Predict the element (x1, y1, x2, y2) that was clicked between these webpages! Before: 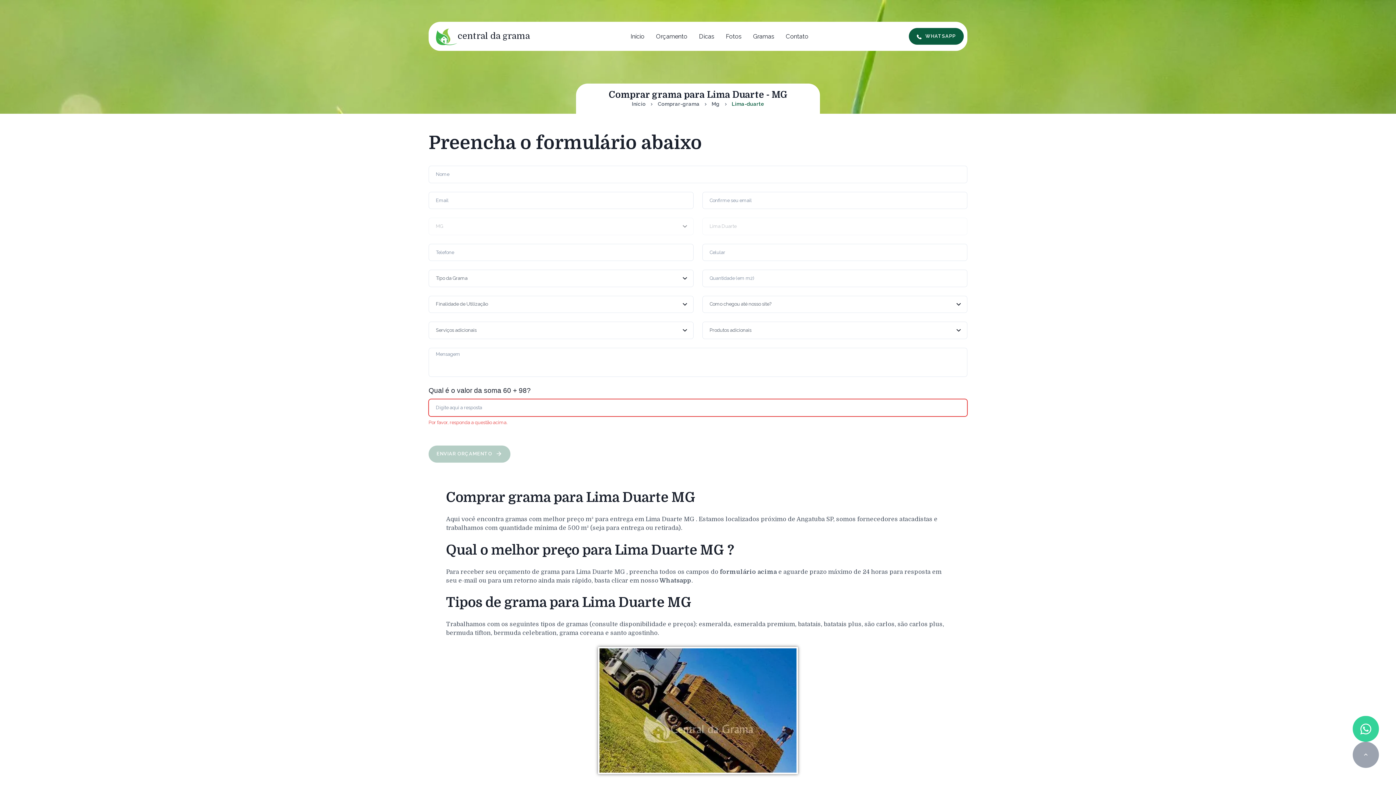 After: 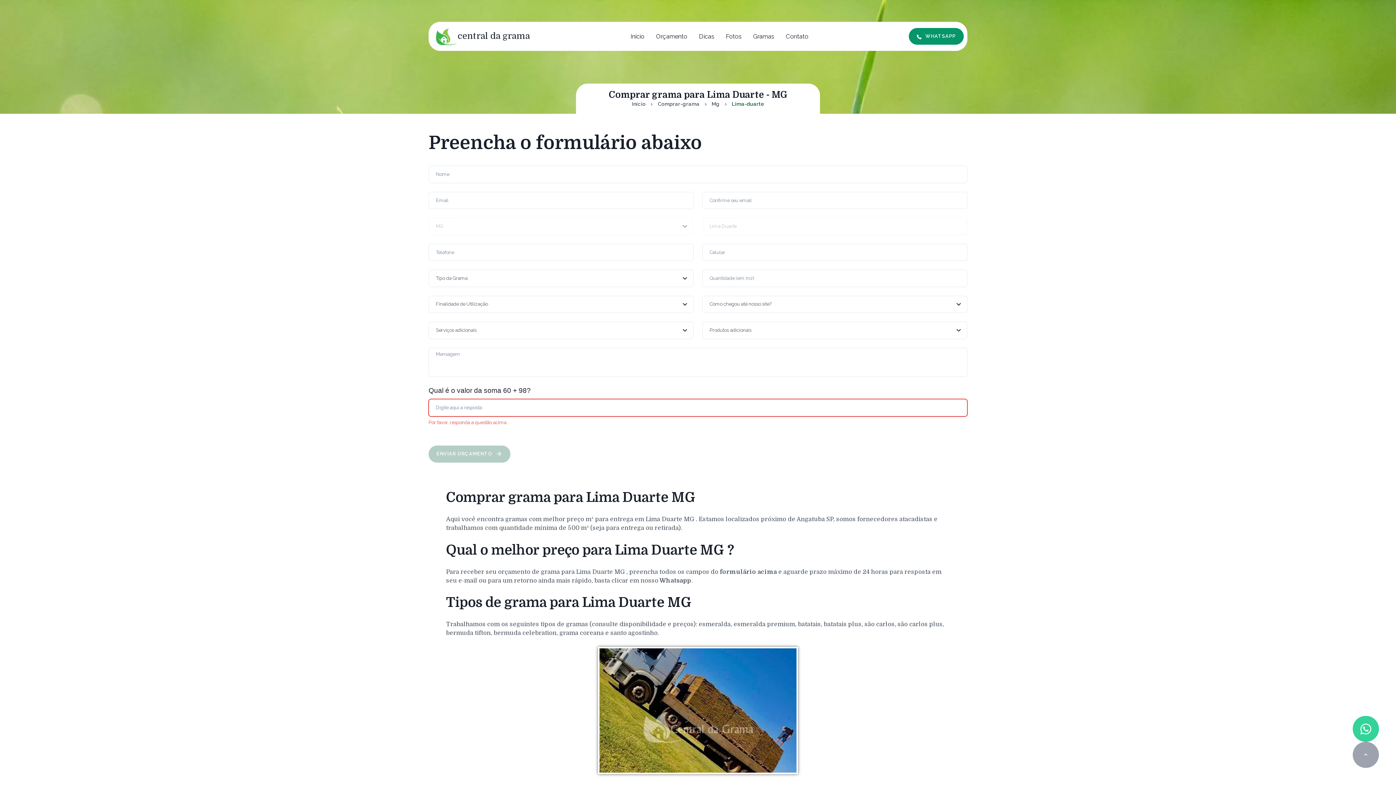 Action: bbox: (917, 33, 955, 39) label: WHATSAPP